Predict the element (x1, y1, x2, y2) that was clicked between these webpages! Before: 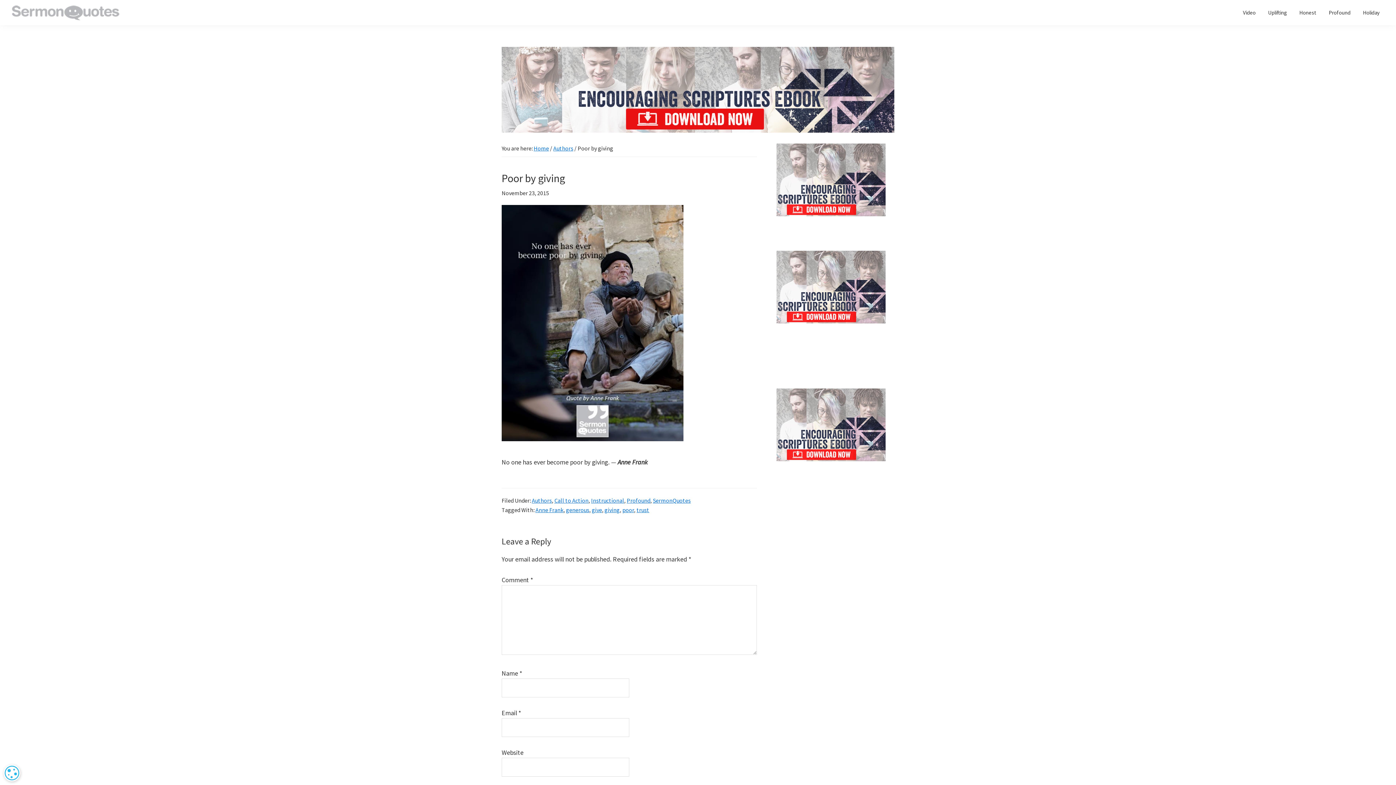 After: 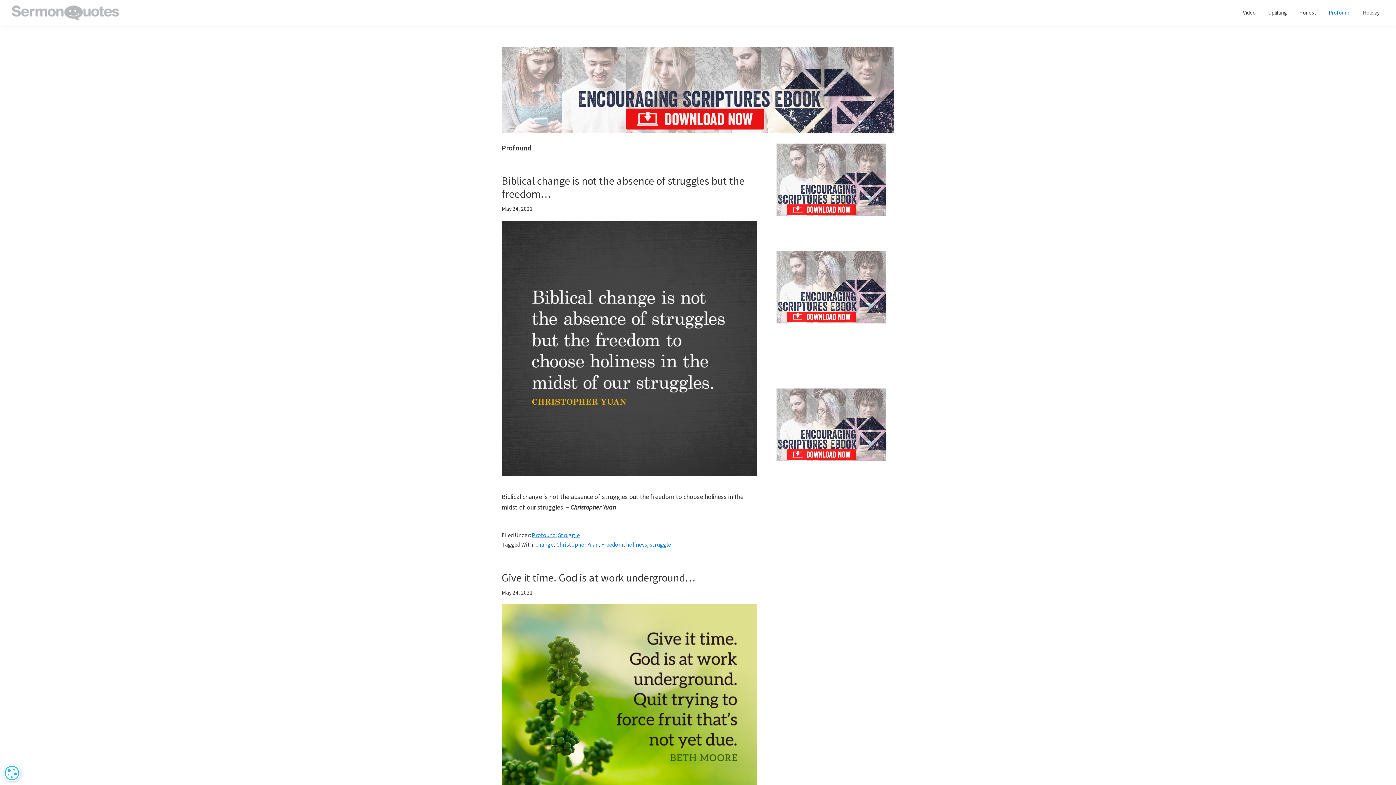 Action: bbox: (626, 497, 650, 504) label: Profound